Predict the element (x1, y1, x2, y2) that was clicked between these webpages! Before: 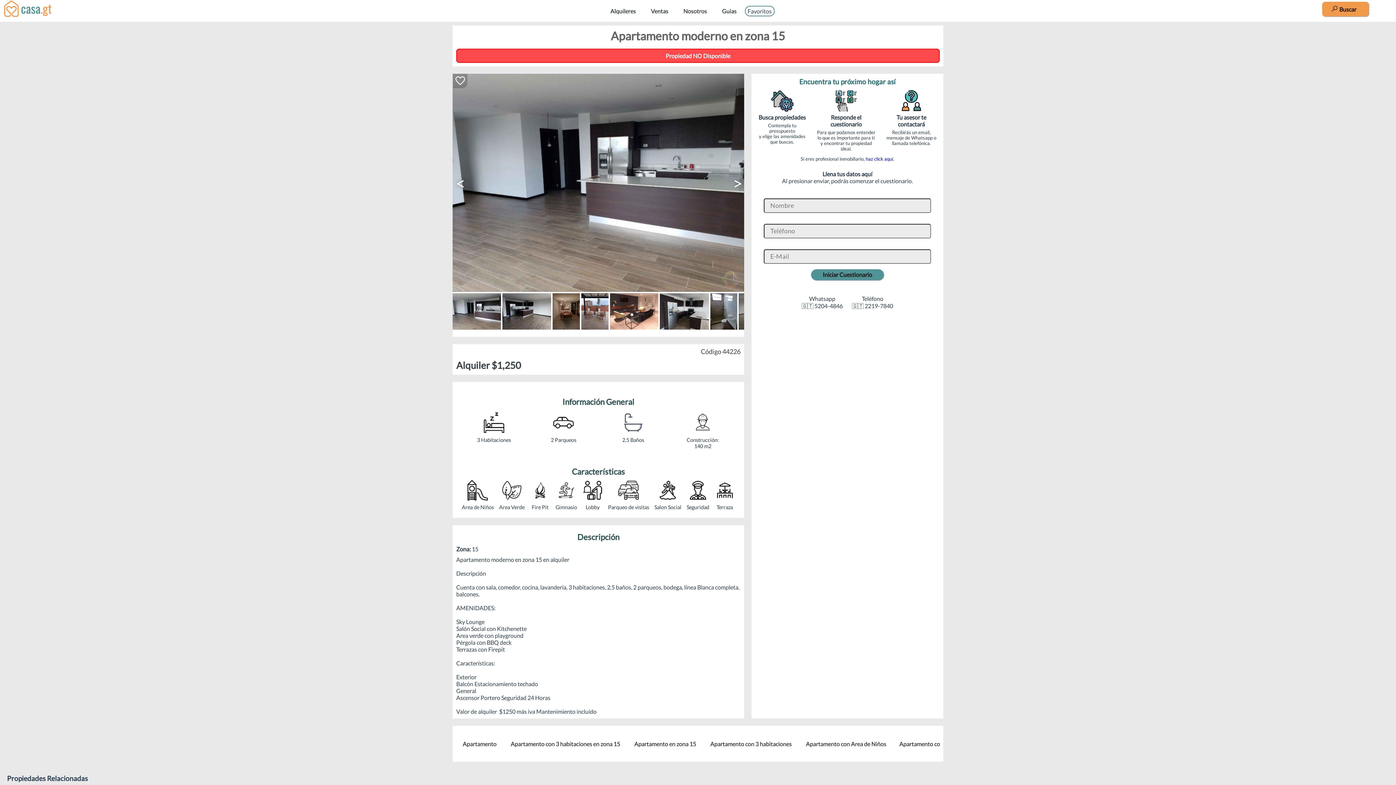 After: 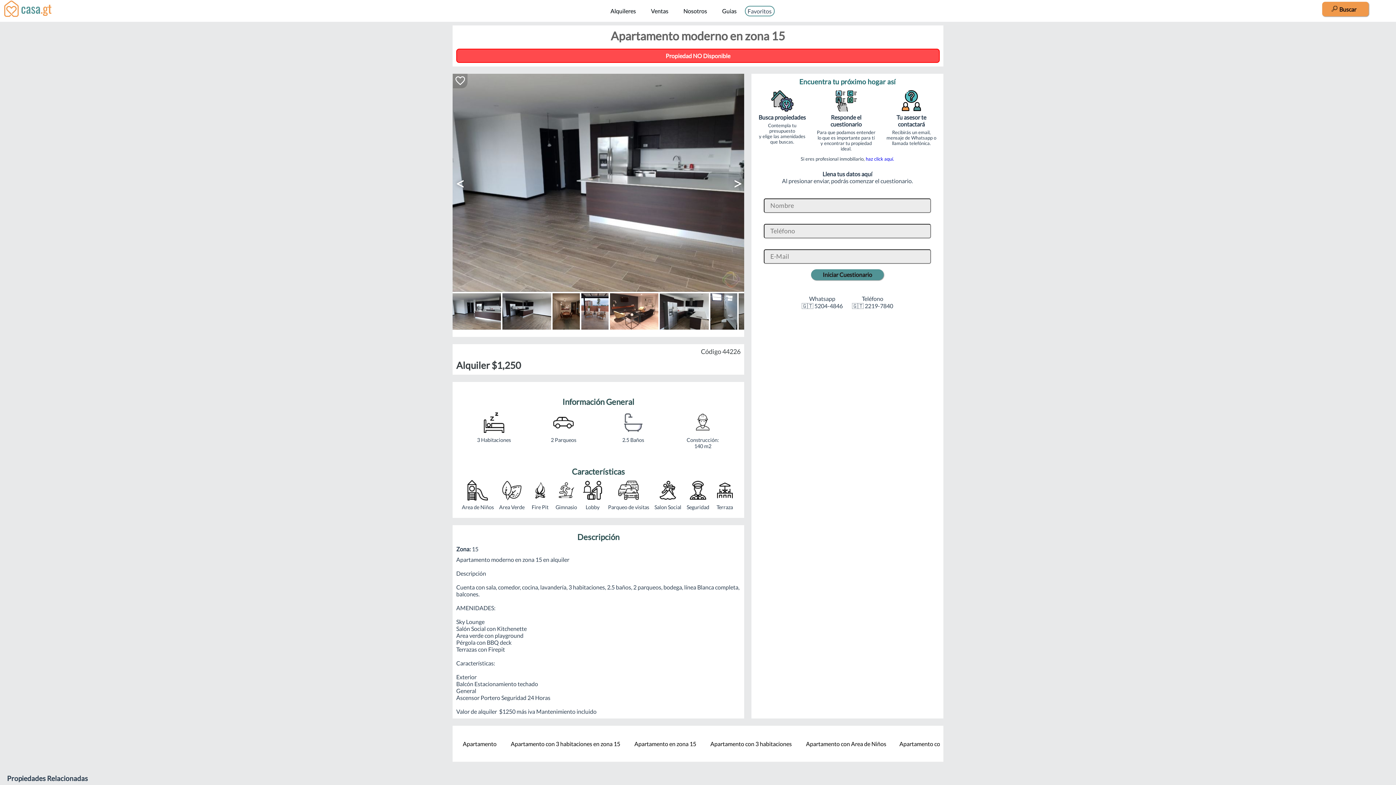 Action: bbox: (866, 155, 894, 161) label: haz click aquí.